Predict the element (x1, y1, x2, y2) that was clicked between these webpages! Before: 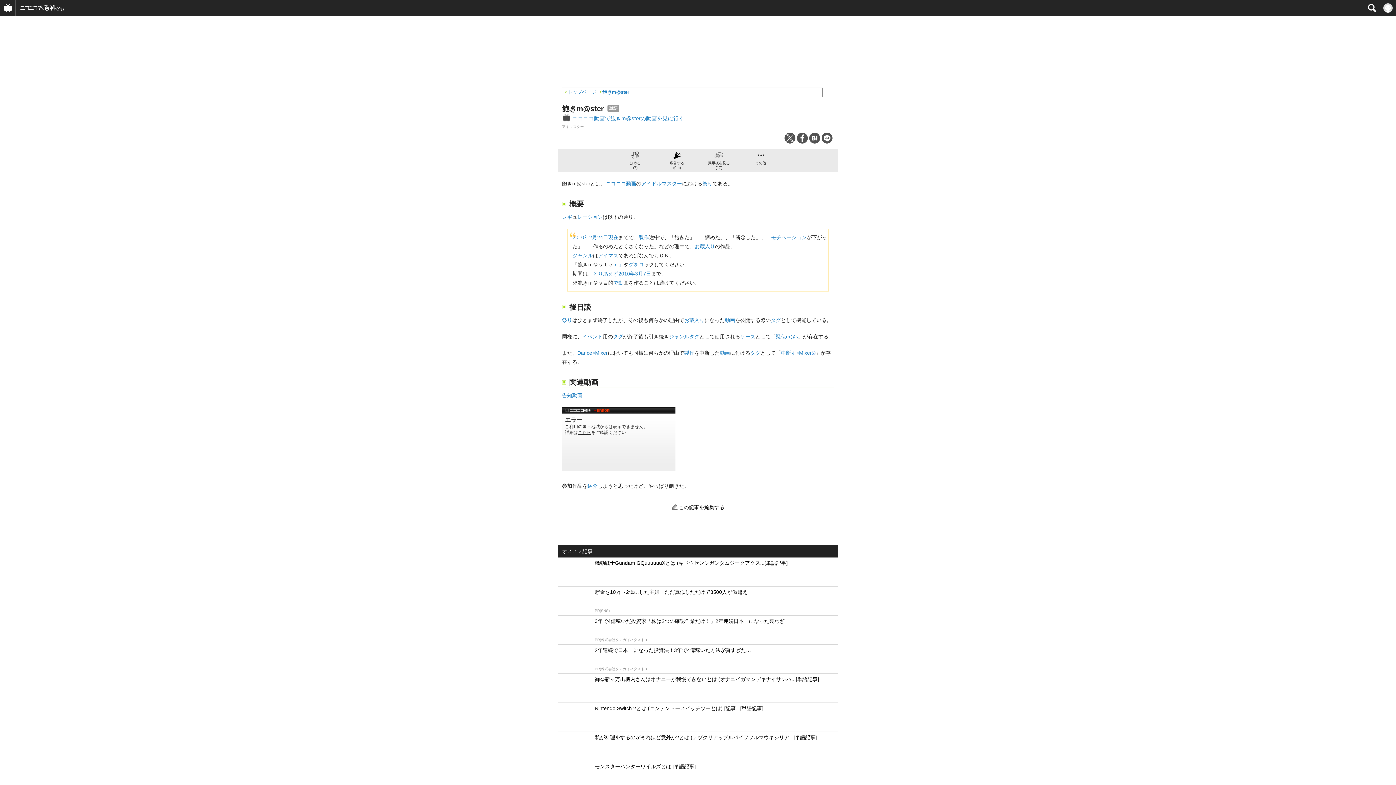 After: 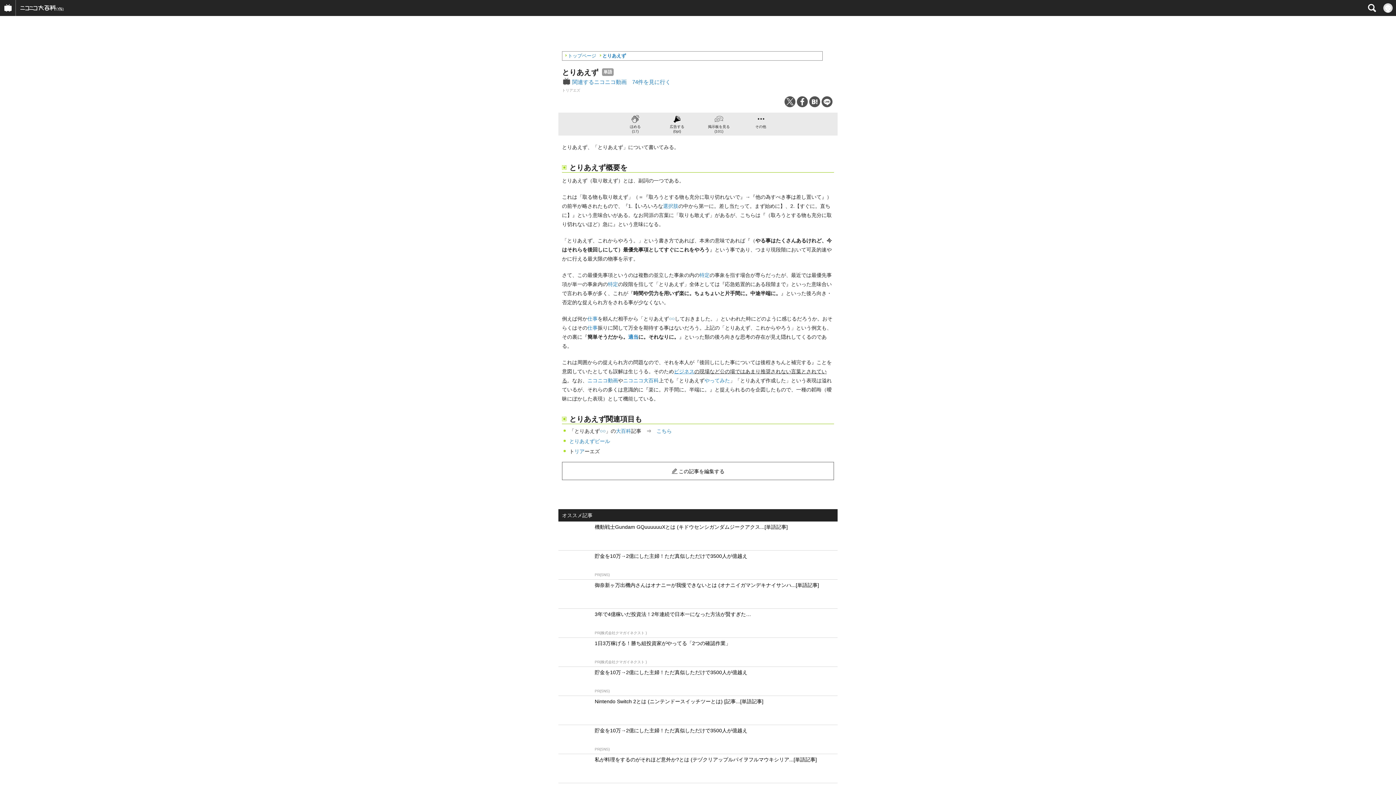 Action: label: とりあえず bbox: (593, 270, 618, 276)